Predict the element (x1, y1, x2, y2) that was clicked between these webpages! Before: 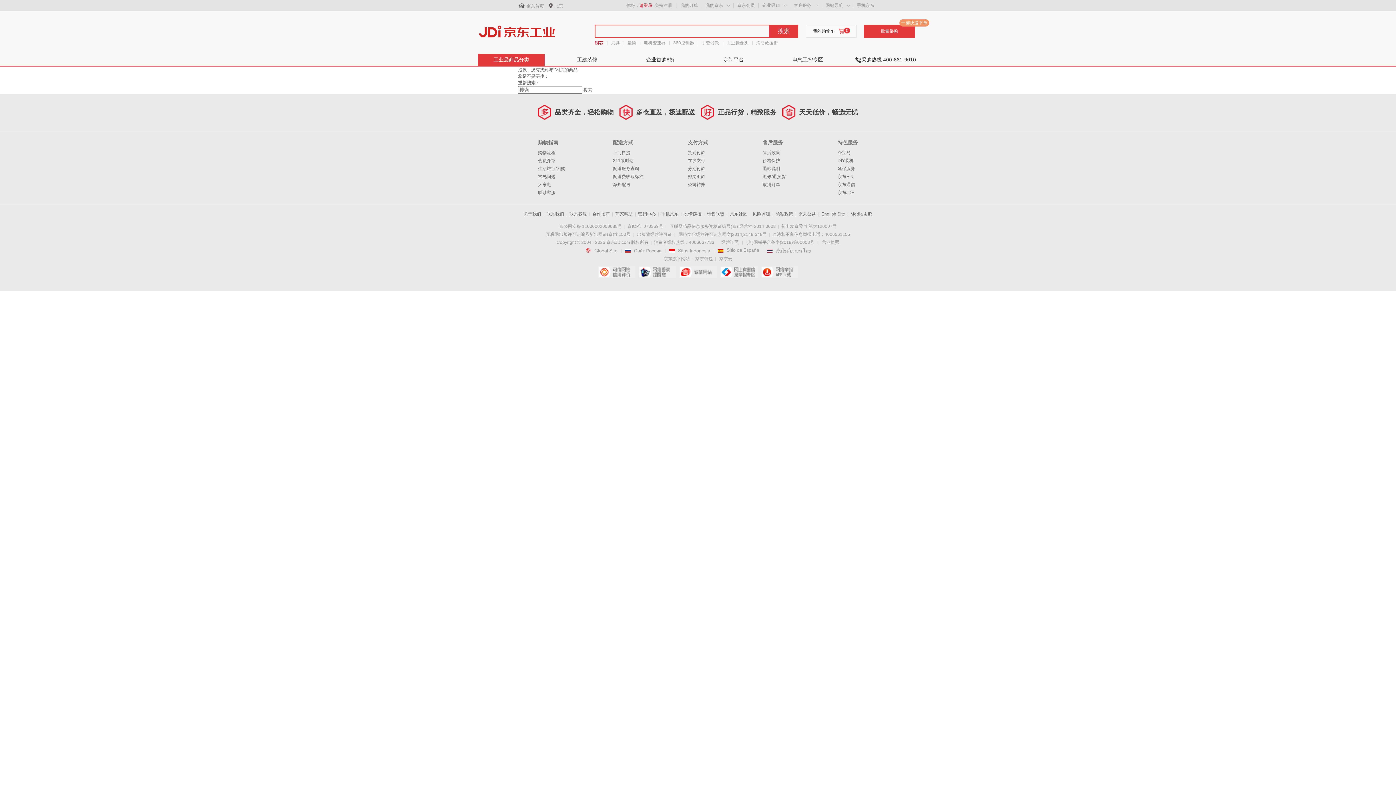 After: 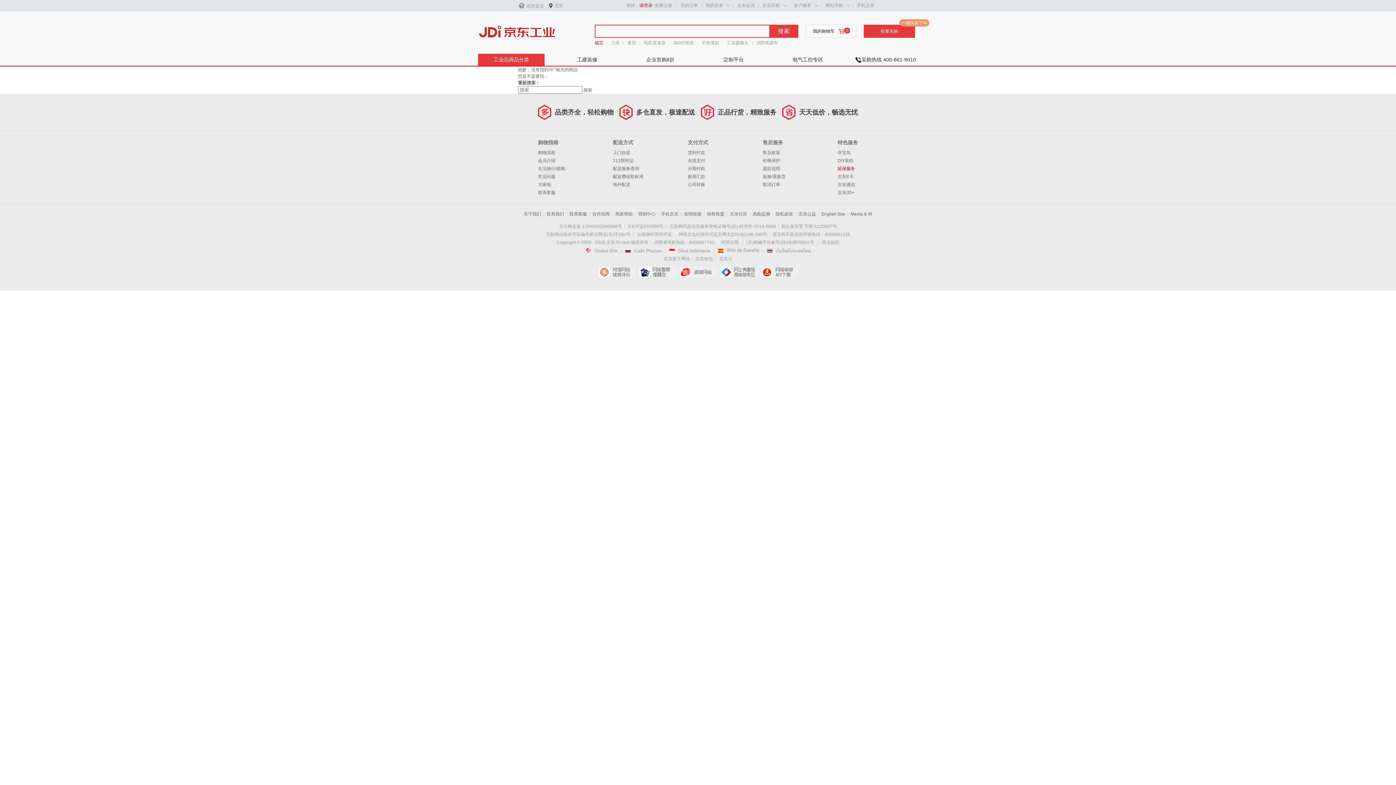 Action: label: 延保服务 bbox: (837, 166, 855, 171)